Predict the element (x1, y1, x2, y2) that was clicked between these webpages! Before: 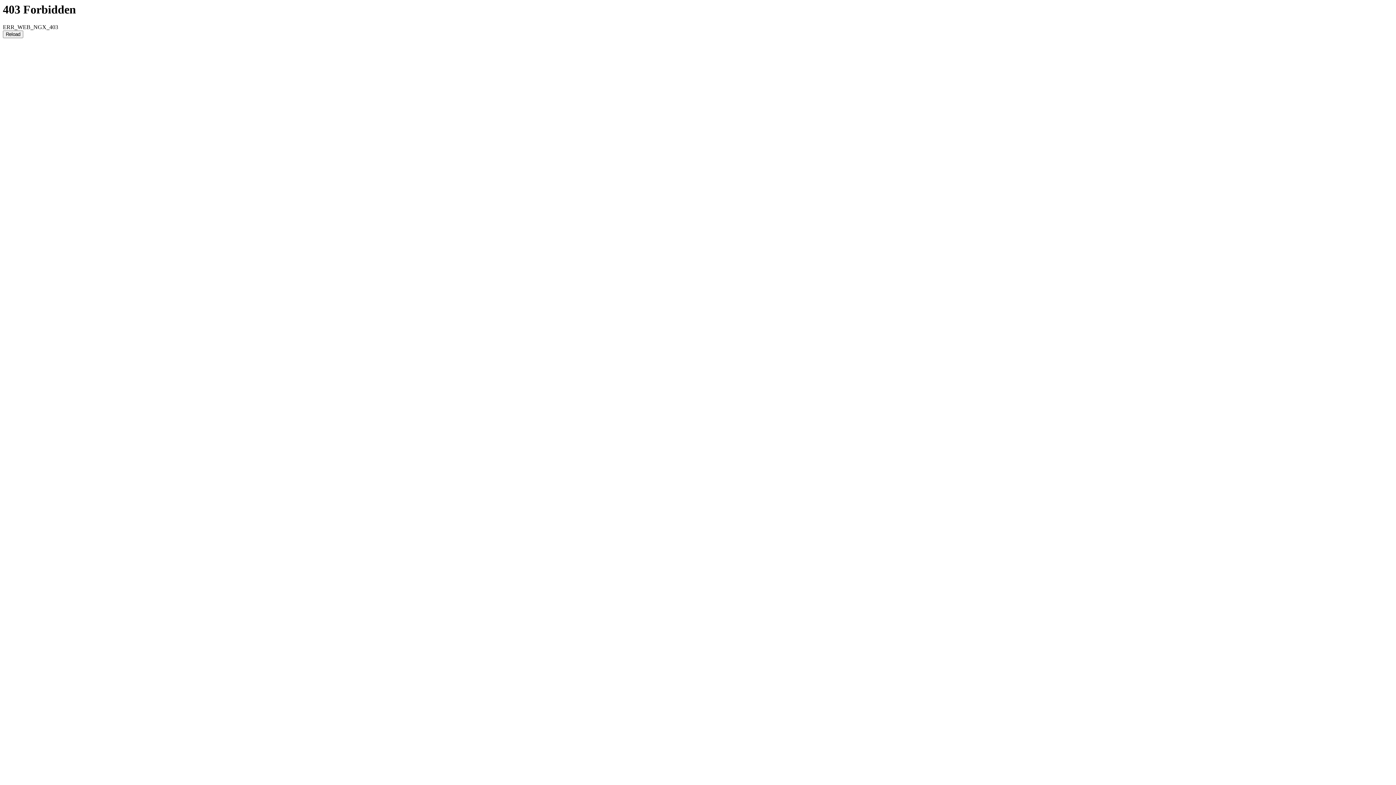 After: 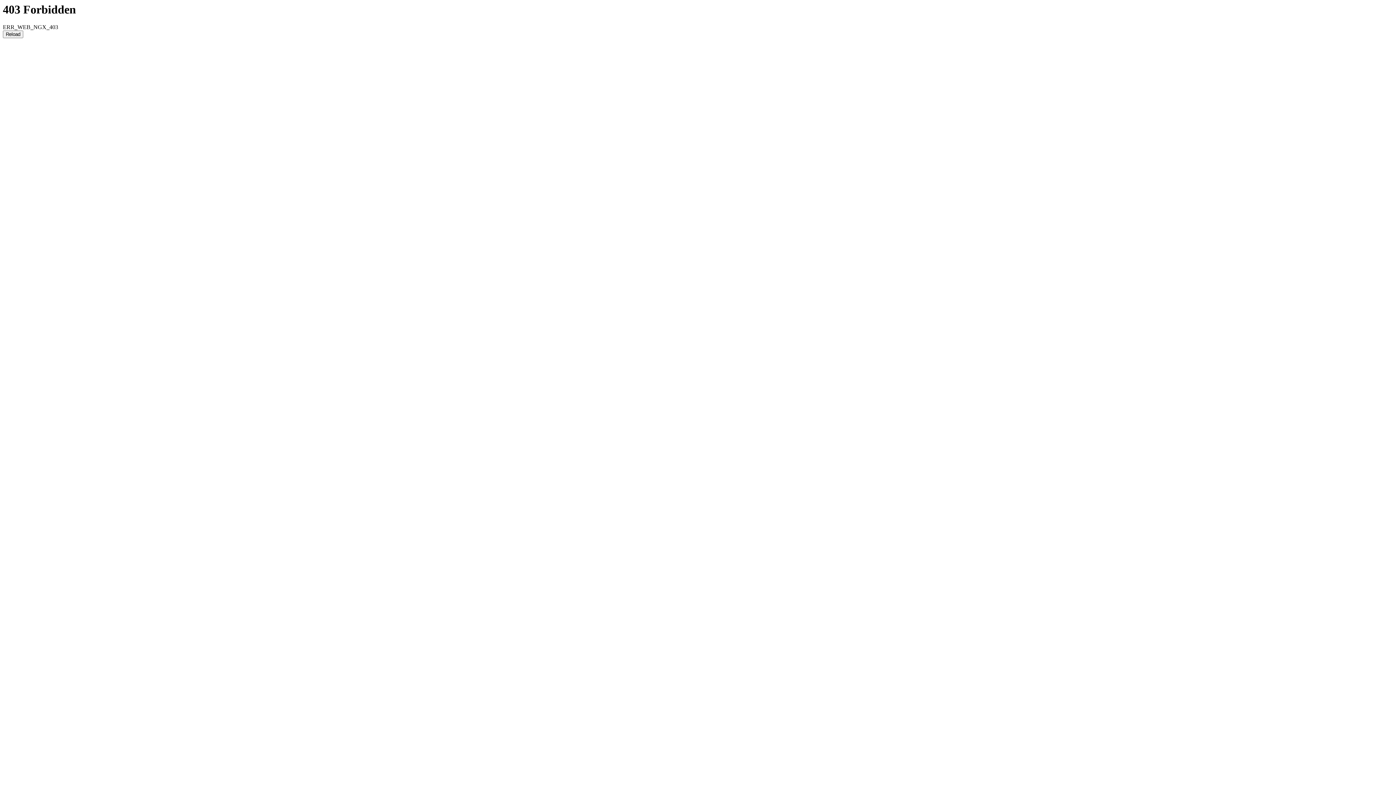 Action: label: Reload bbox: (2, 30, 23, 38)